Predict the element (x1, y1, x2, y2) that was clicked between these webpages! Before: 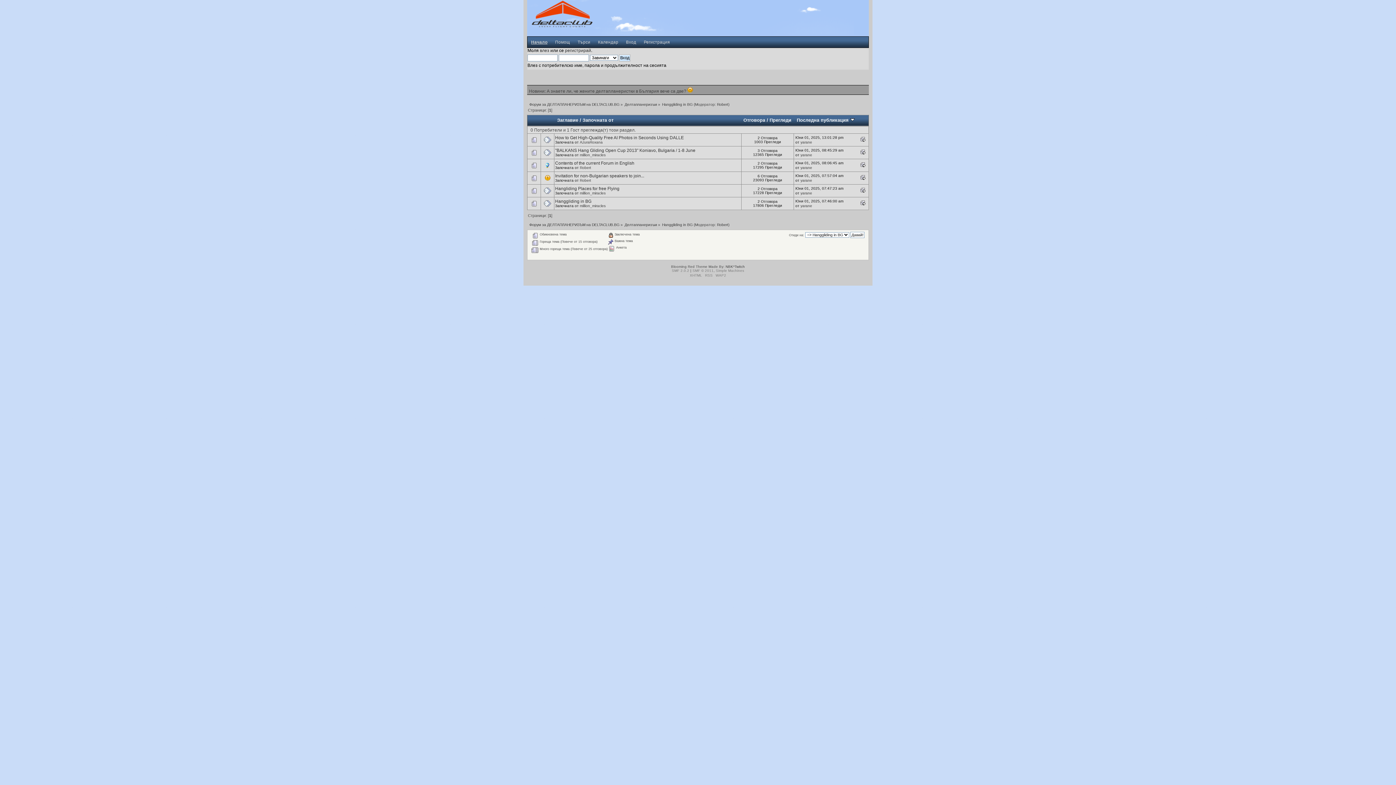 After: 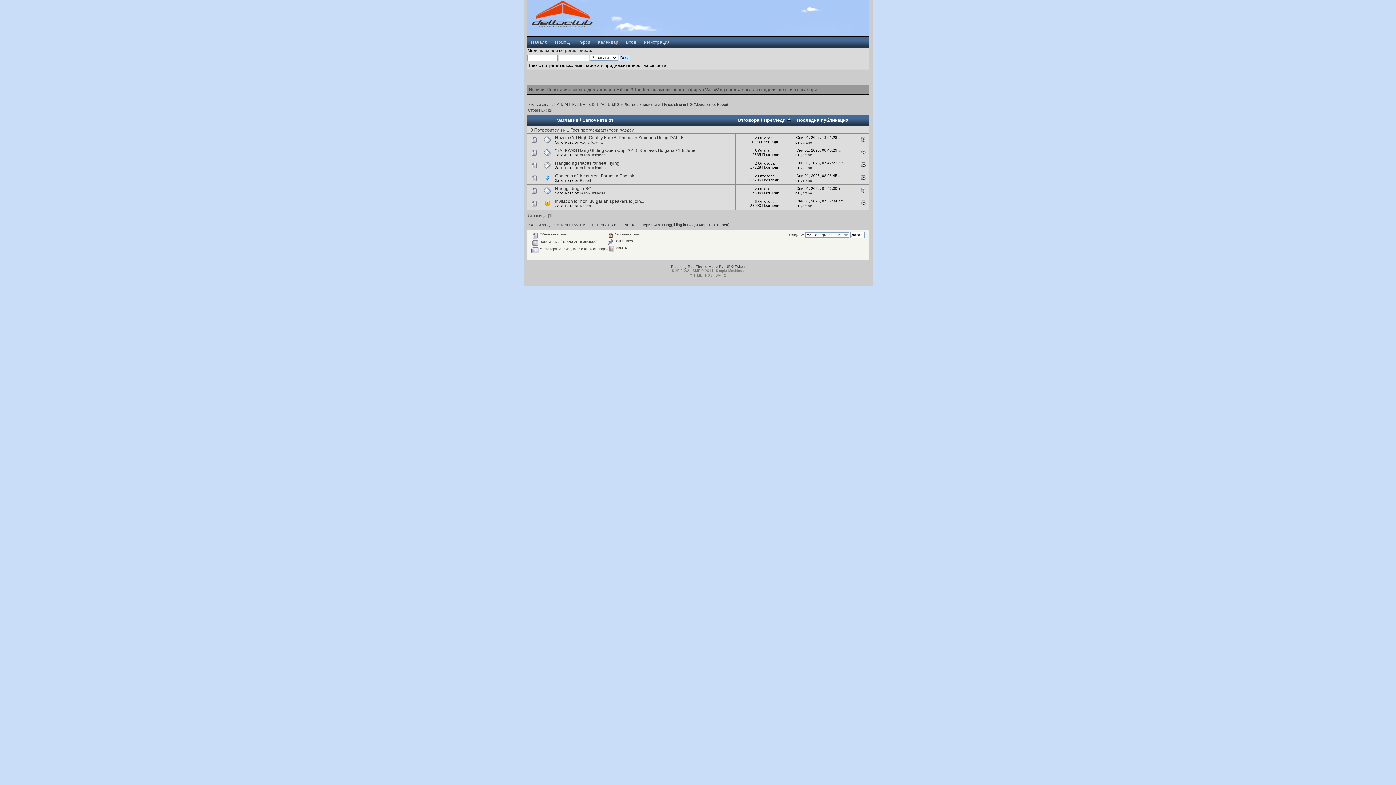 Action: label: Прегледи bbox: (769, 117, 791, 123)